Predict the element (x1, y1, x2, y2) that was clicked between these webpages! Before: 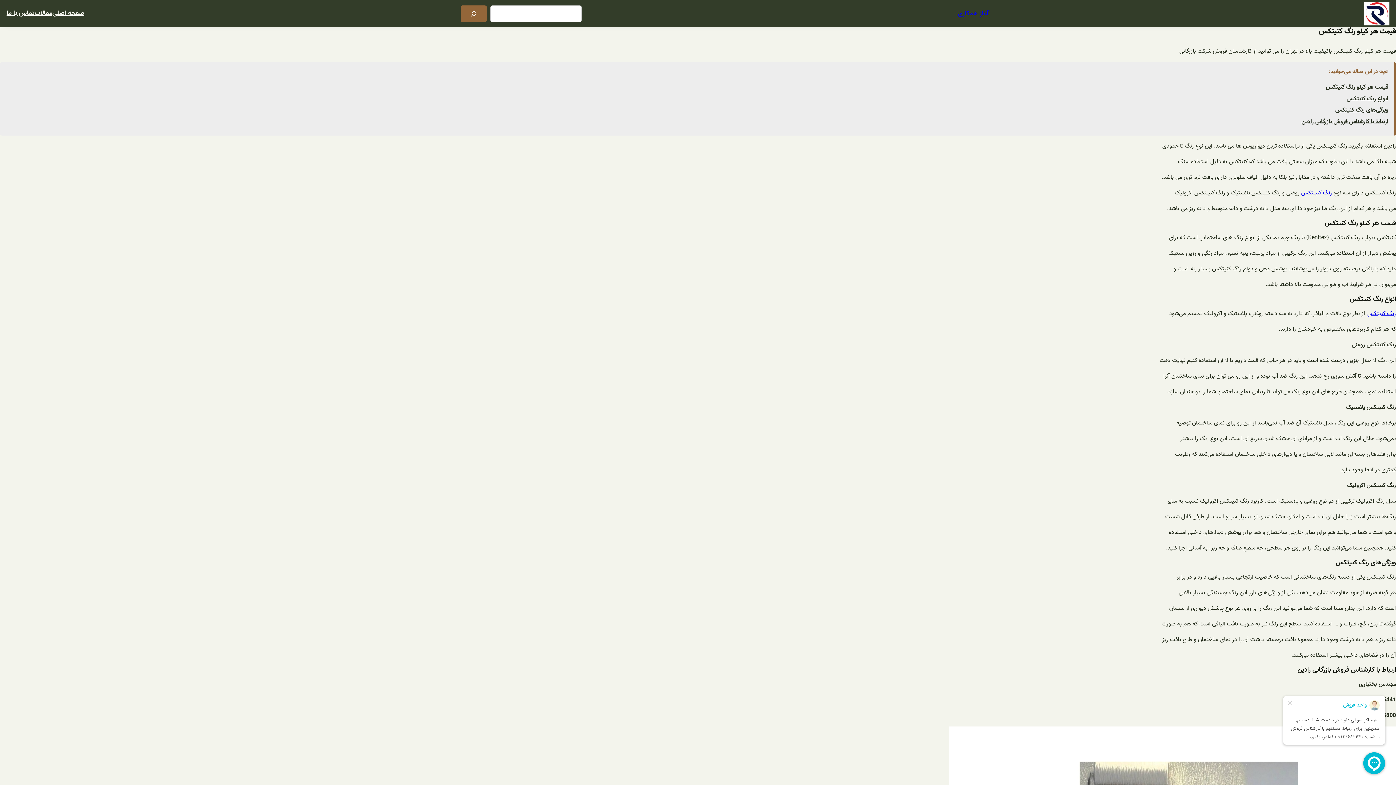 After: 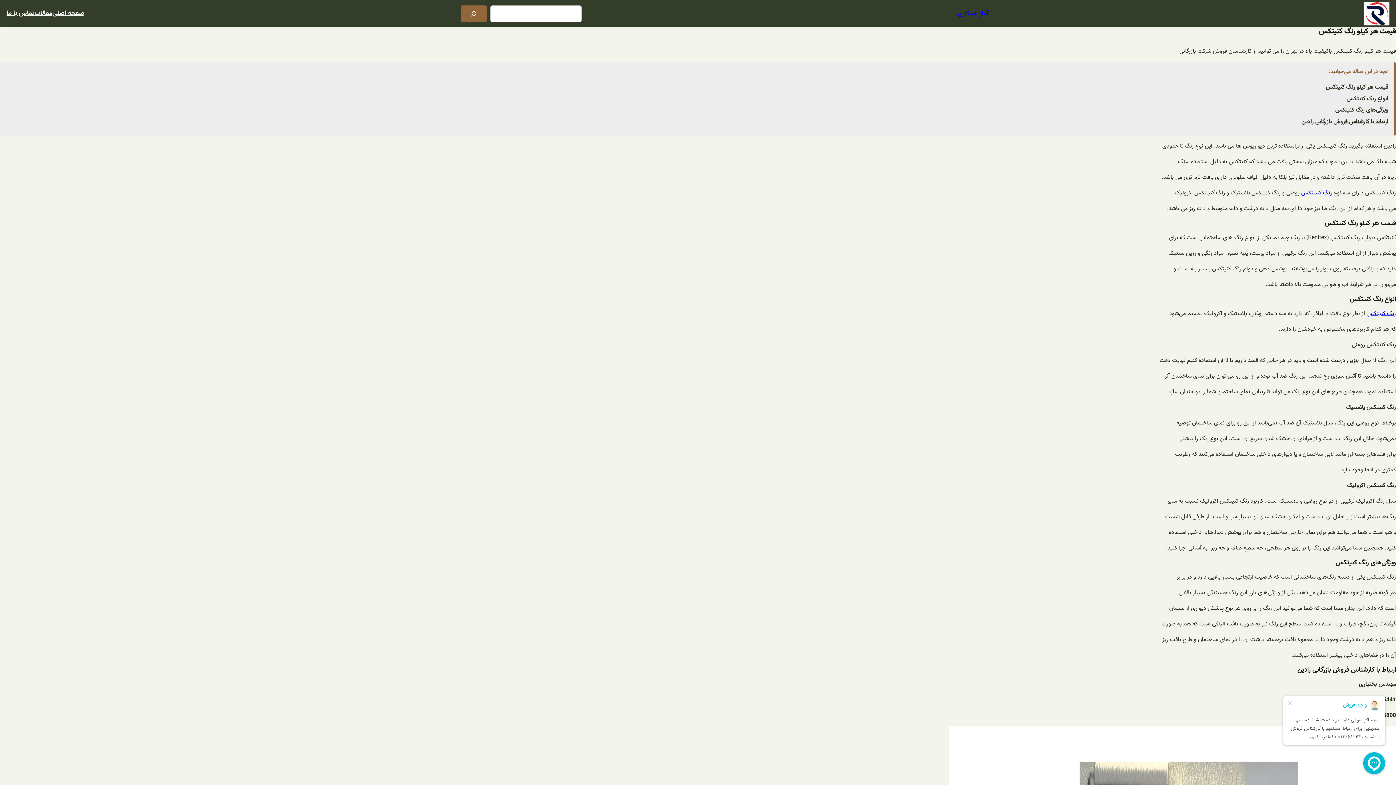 Action: bbox: (1335, 105, 1388, 115) label: ویژگی‌های رنگ کنیتکس